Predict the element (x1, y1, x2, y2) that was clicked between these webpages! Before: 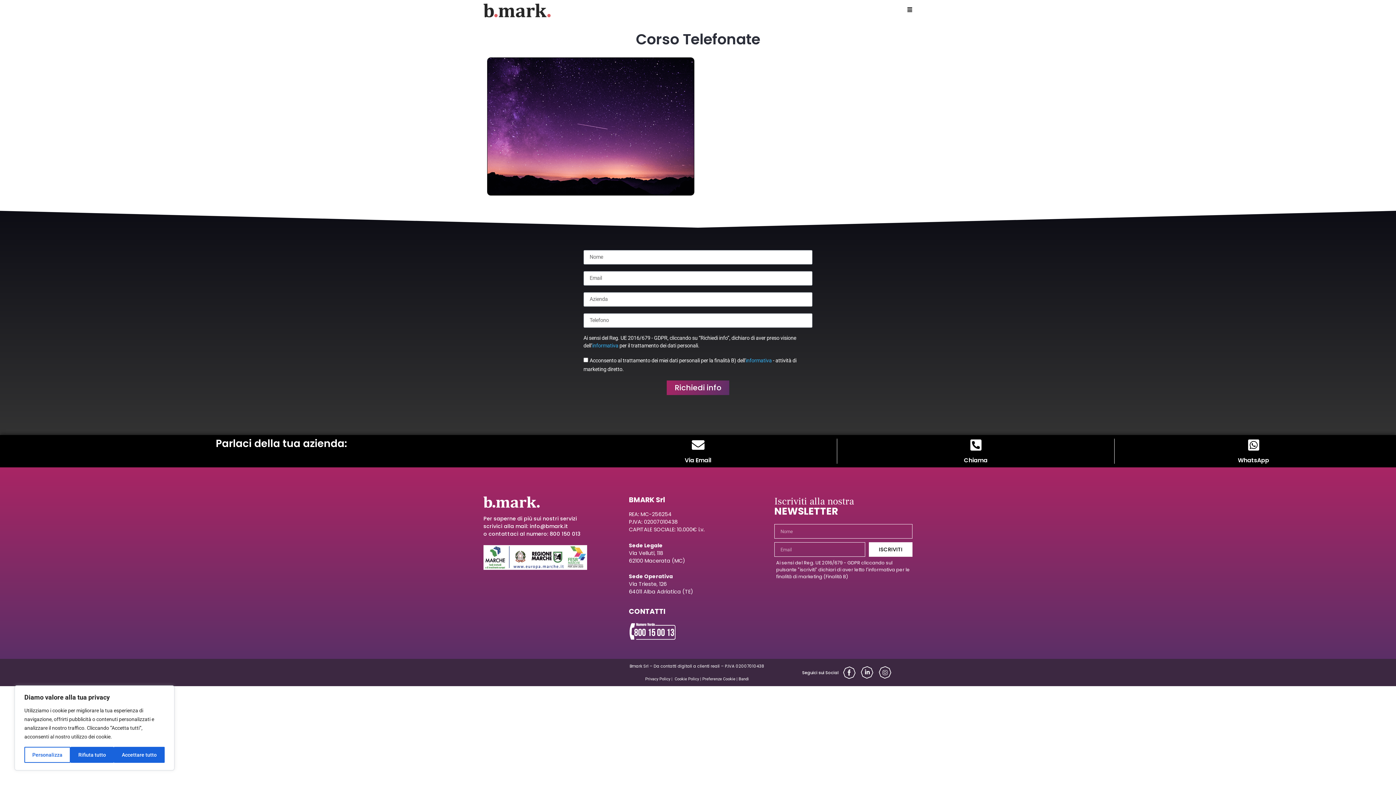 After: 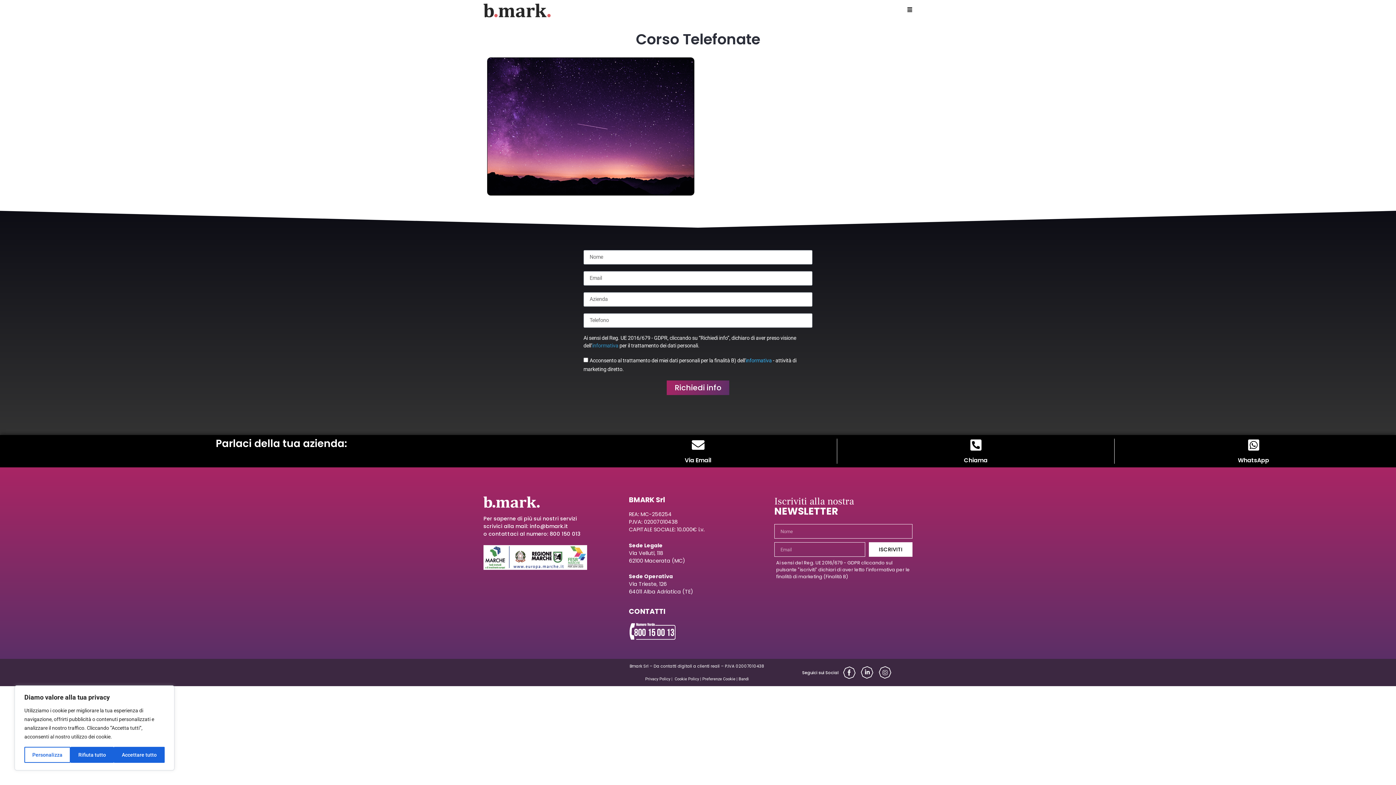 Action: label: informativa bbox: (592, 342, 618, 349)